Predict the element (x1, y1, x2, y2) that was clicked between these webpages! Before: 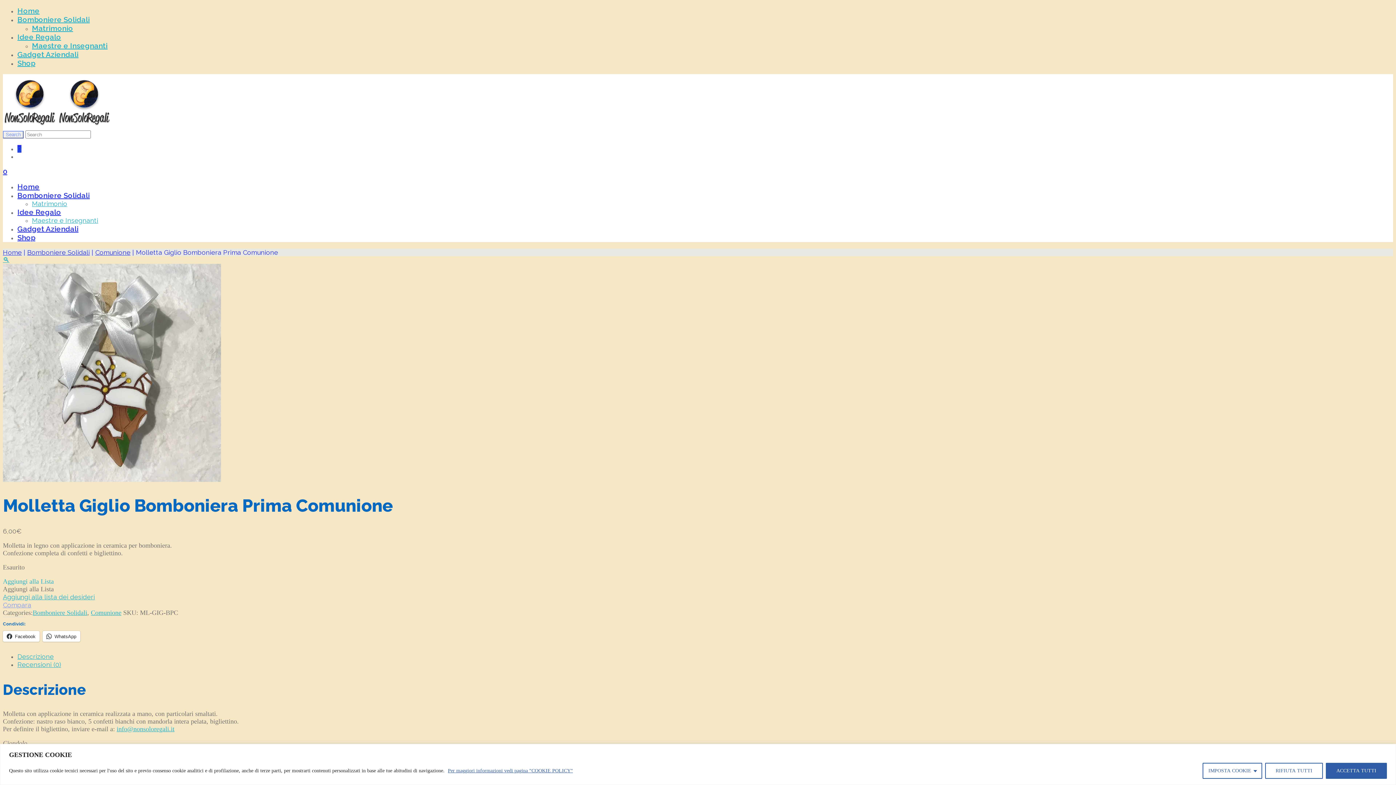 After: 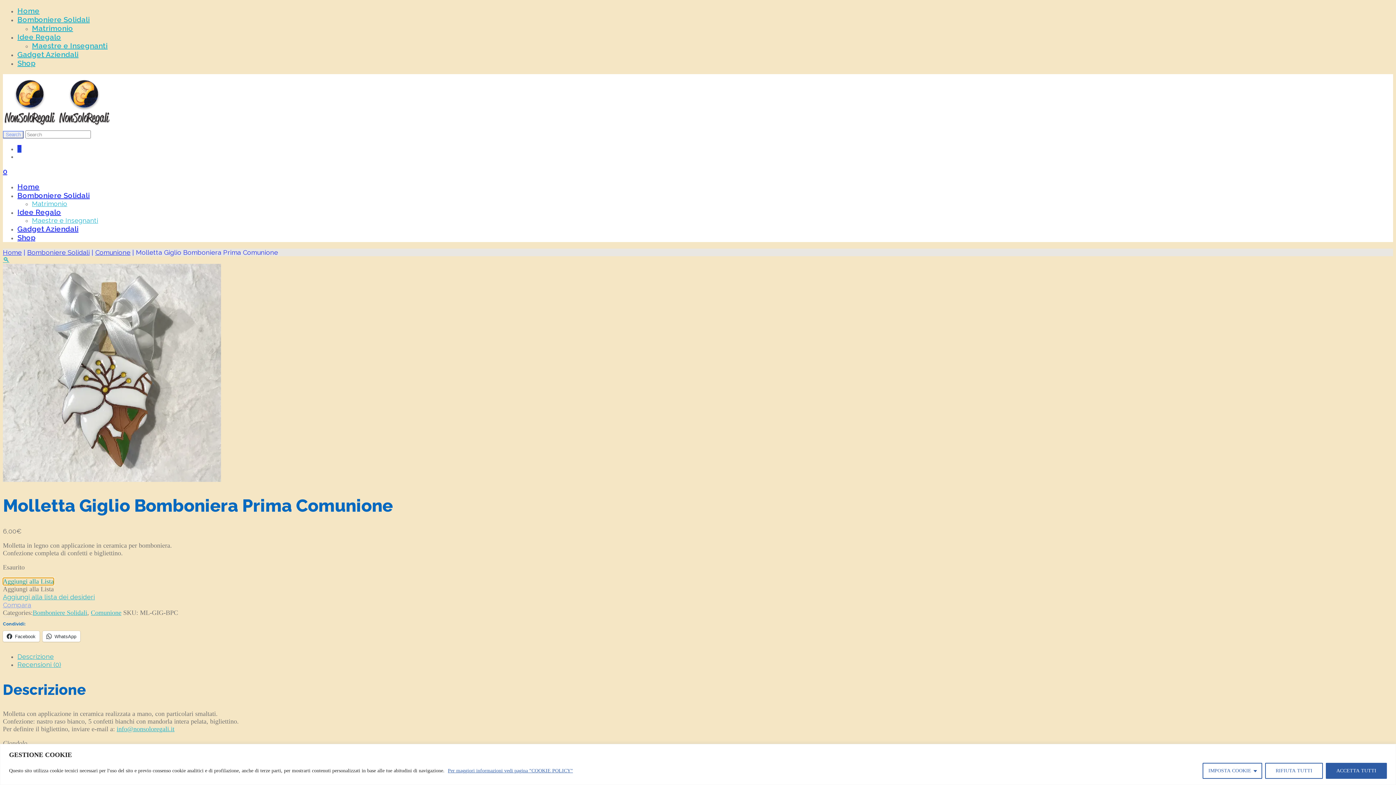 Action: bbox: (2, 578, 53, 585) label: Aggiungi alla Lista